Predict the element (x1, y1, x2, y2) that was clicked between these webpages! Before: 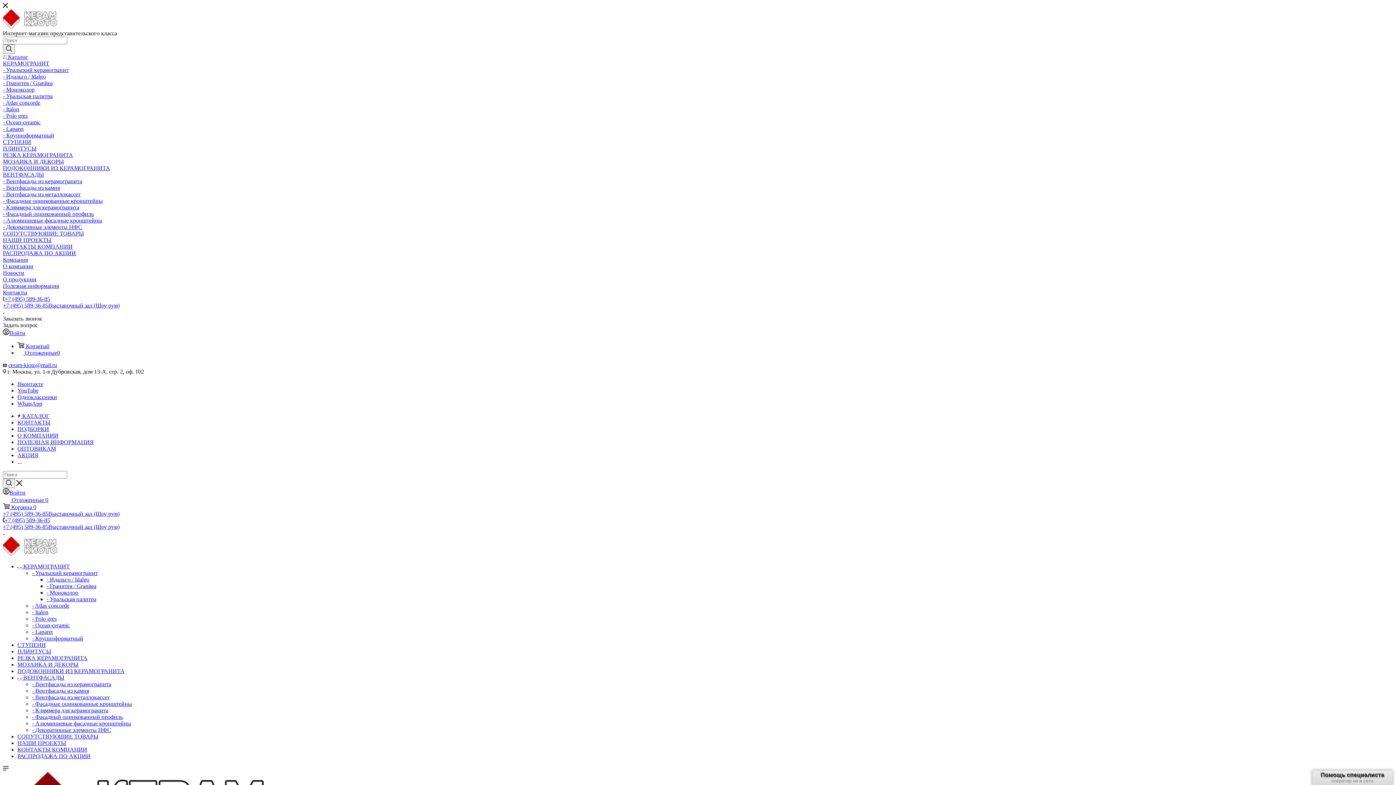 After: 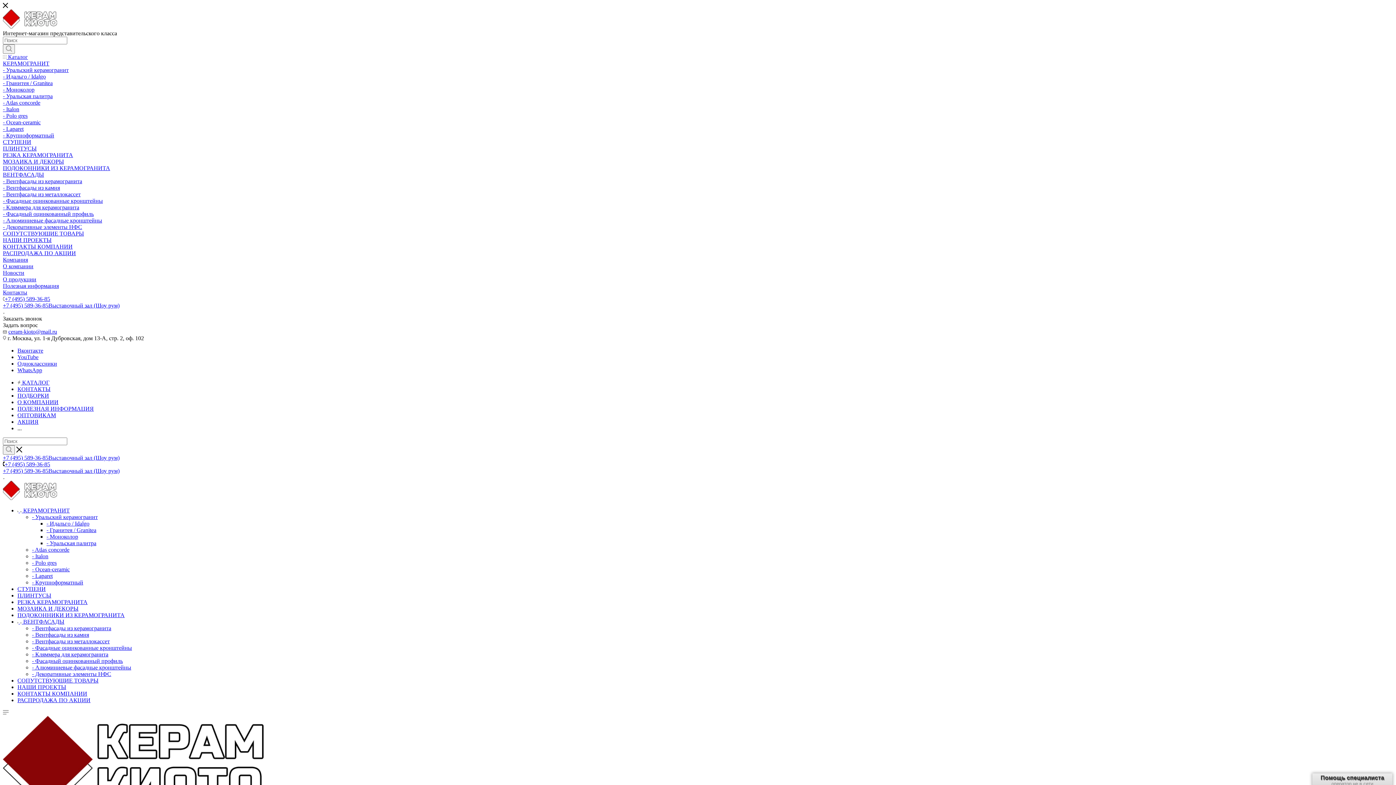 Action: bbox: (32, 727, 111, 733) label: - Декоративные элементы НФС